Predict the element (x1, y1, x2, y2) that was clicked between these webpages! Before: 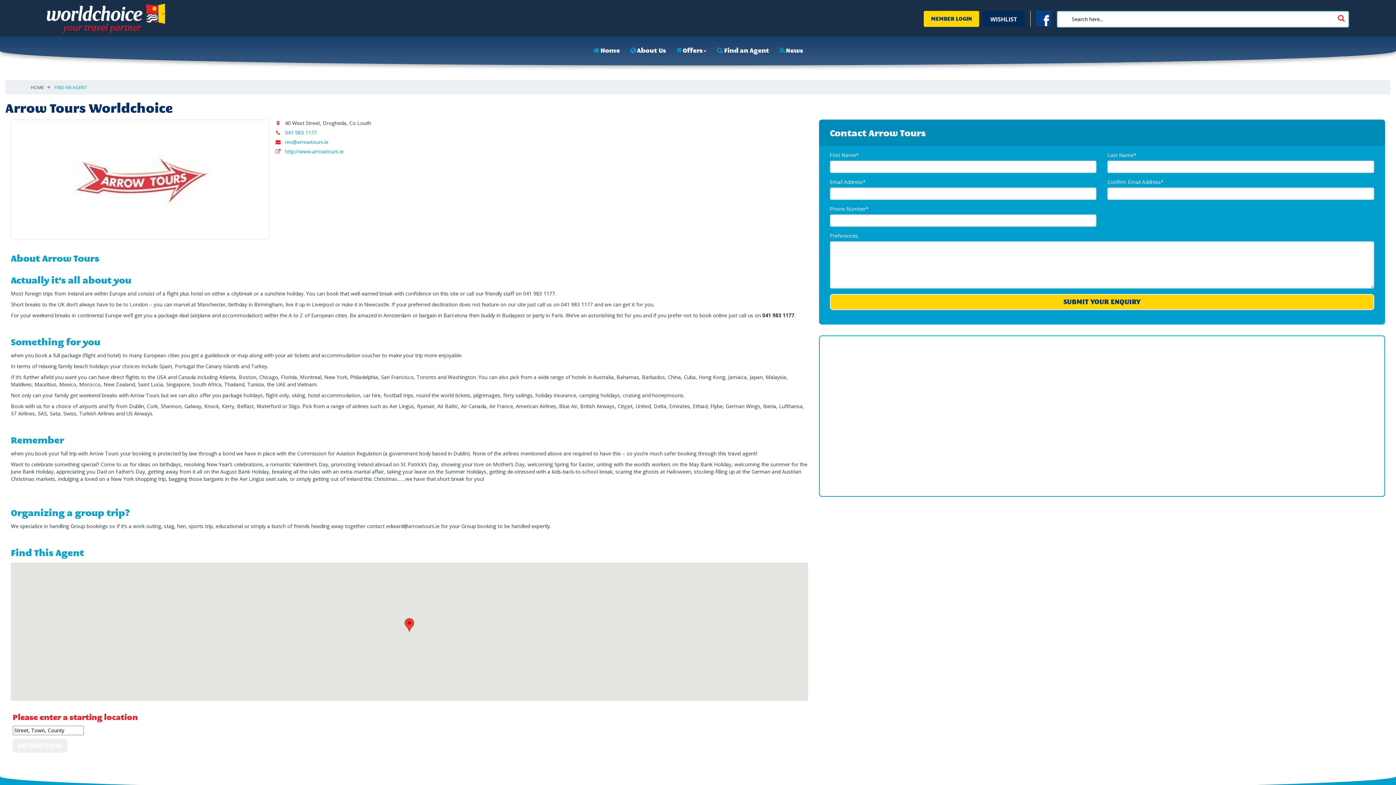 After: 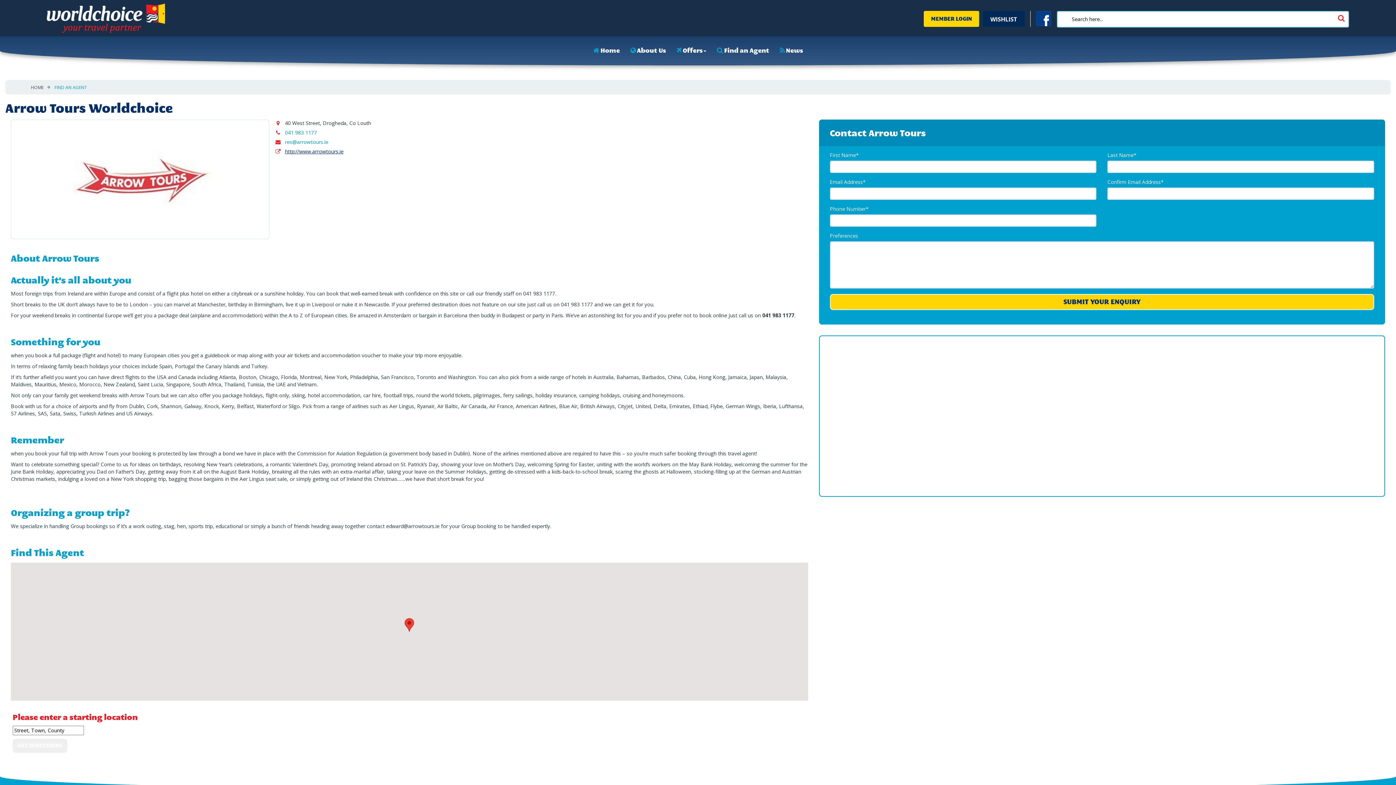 Action: bbox: (285, 148, 343, 154) label: http://www.arrowtours.ie